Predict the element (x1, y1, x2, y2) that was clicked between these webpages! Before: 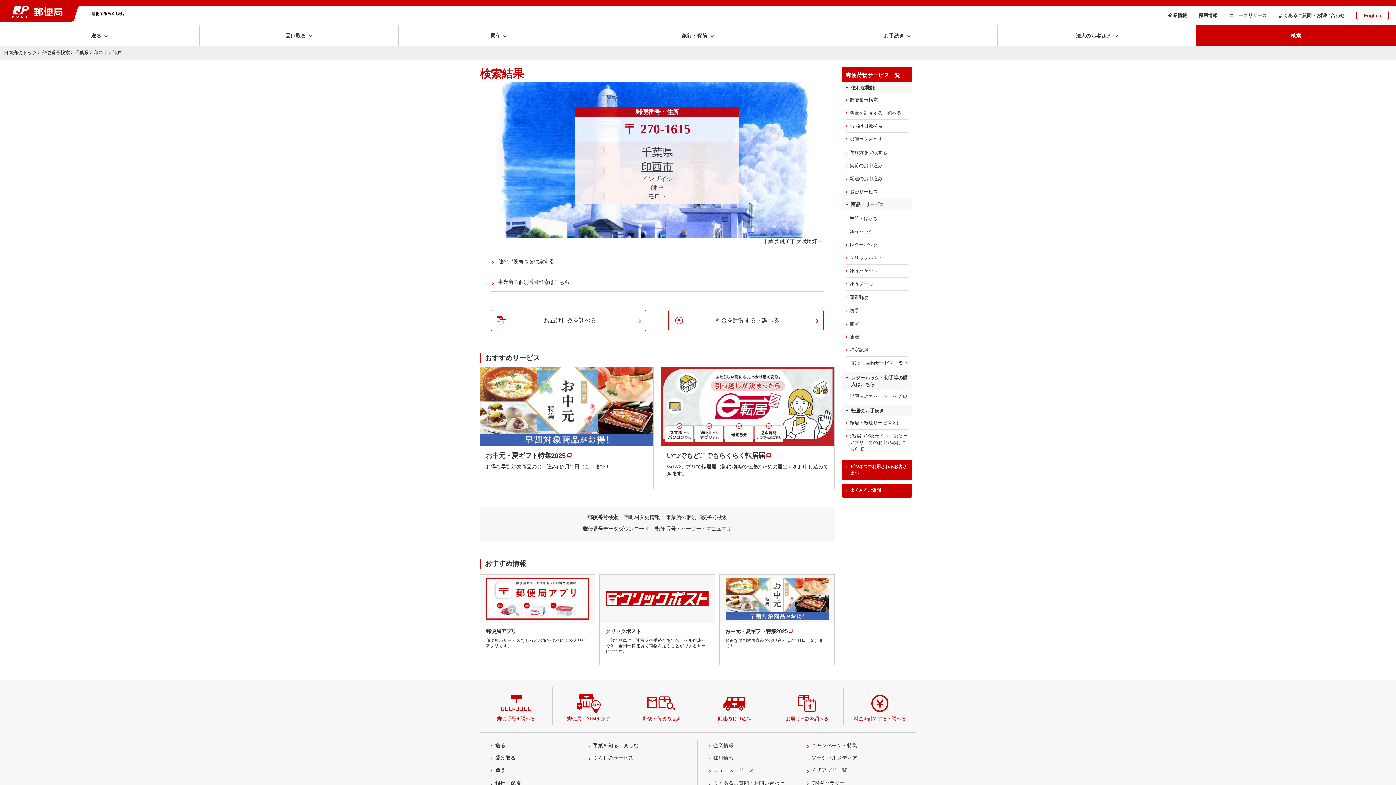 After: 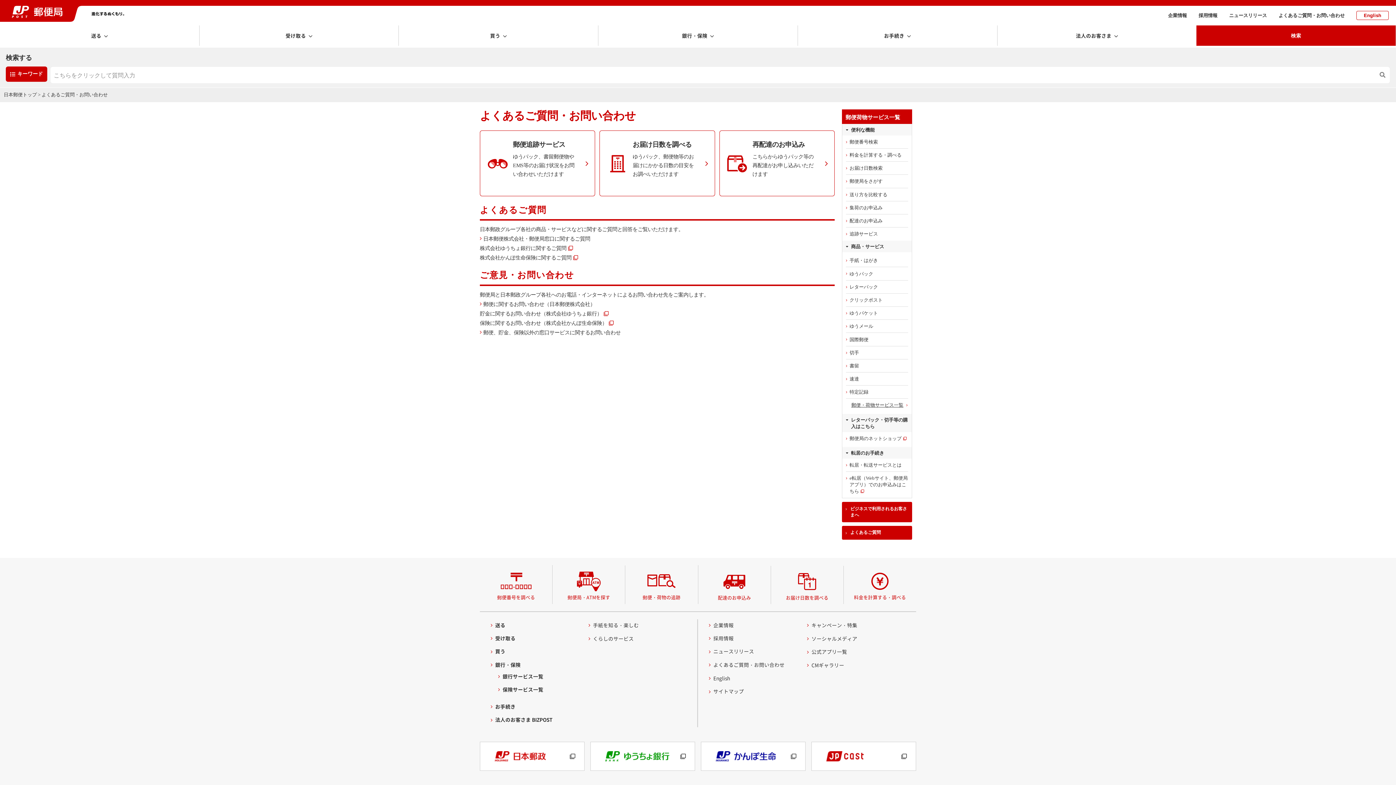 Action: bbox: (842, 483, 912, 497) label: よくあるご質問